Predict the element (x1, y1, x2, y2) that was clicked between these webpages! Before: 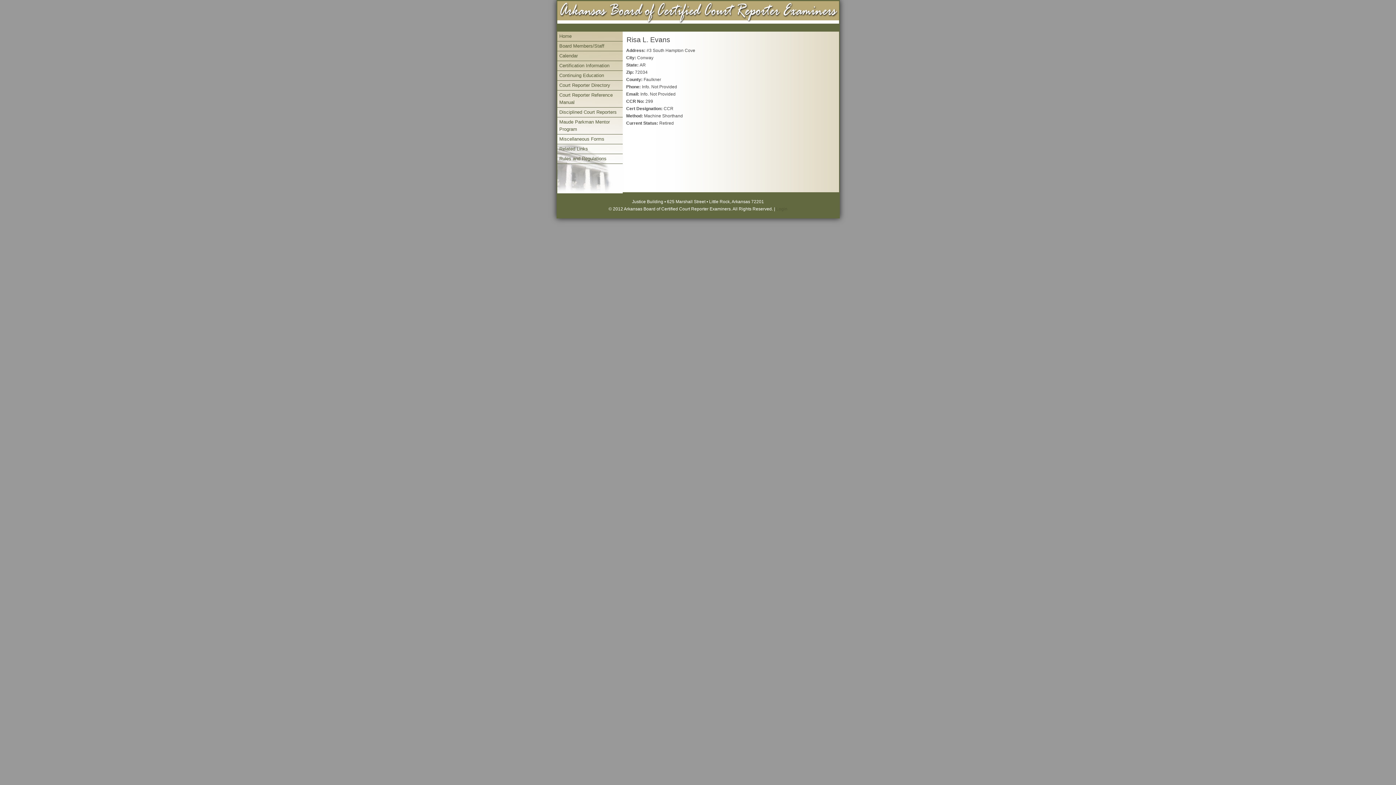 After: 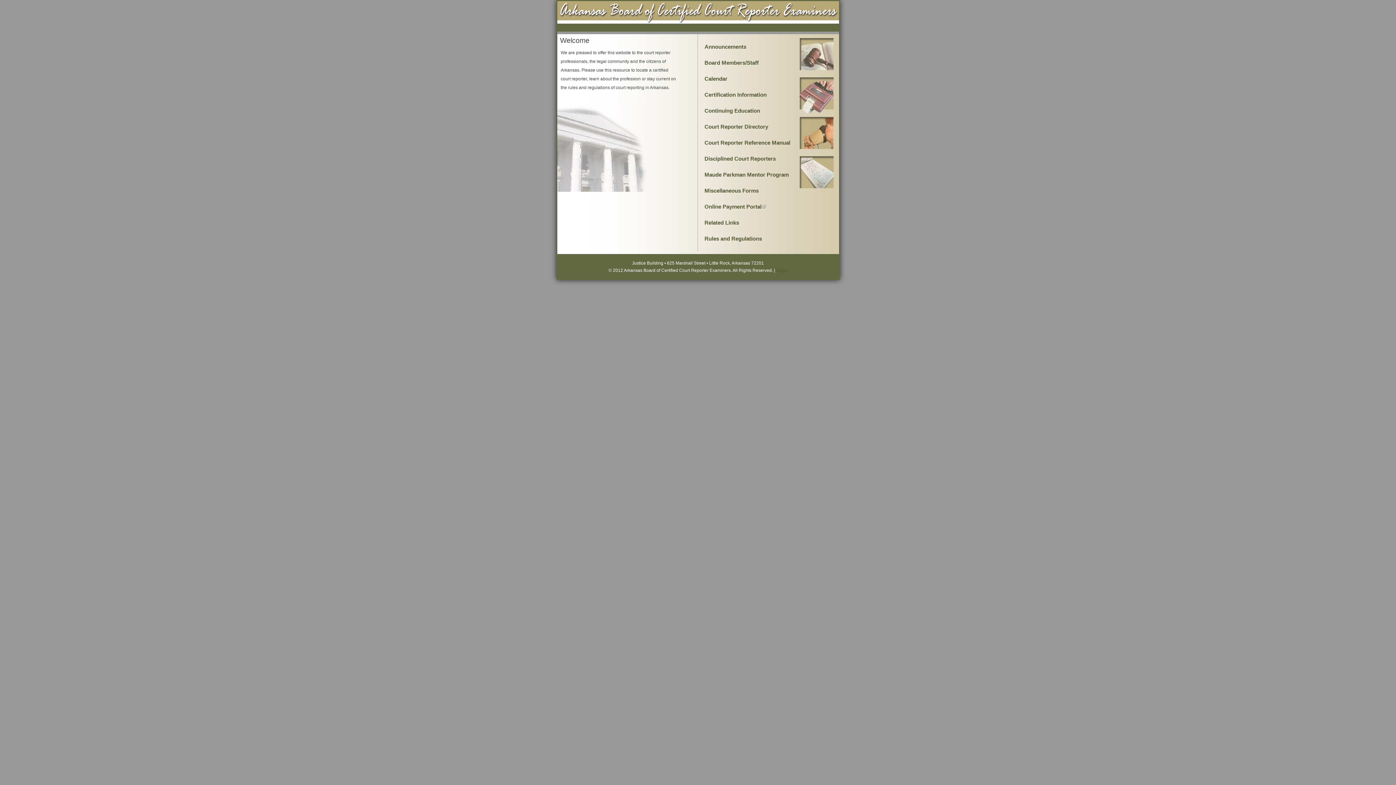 Action: label: Home bbox: (559, 32, 622, 40)